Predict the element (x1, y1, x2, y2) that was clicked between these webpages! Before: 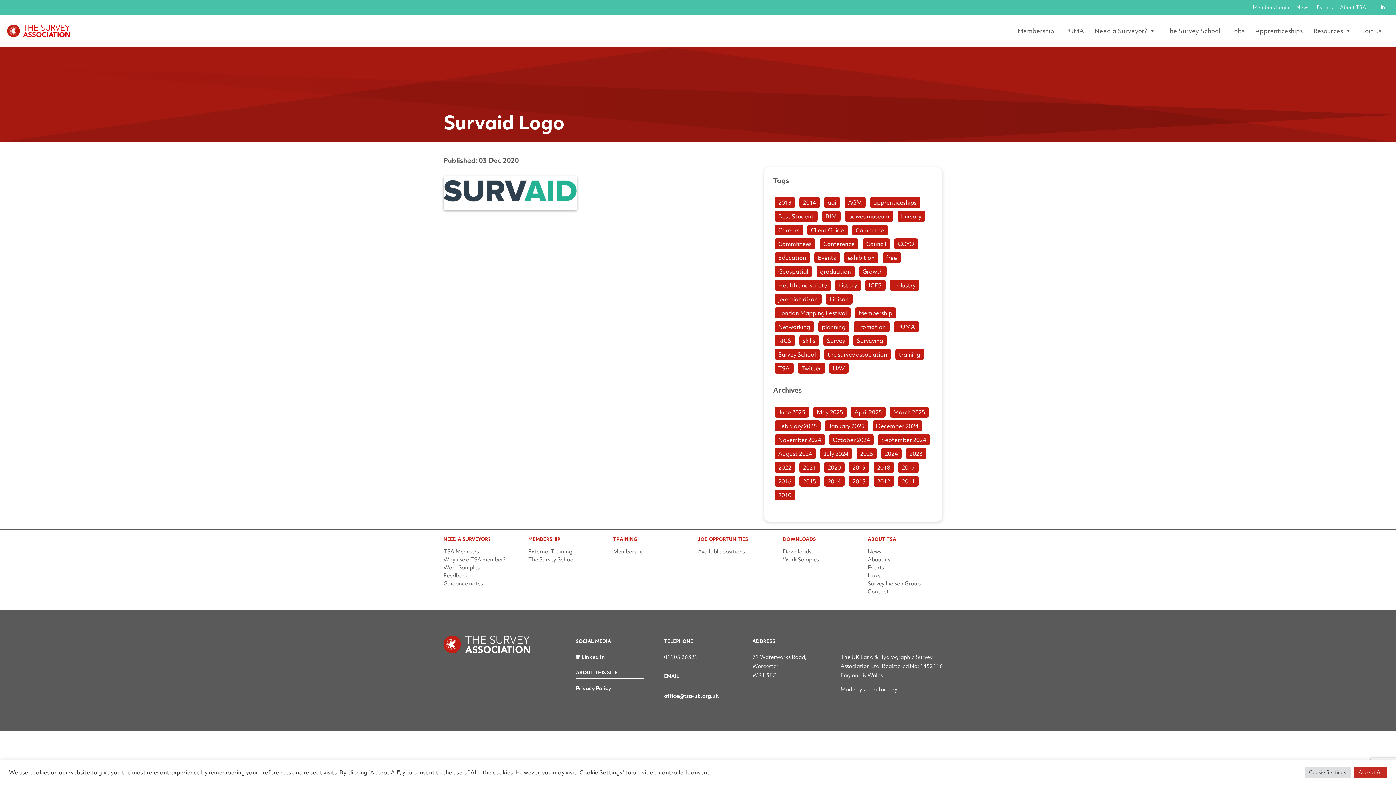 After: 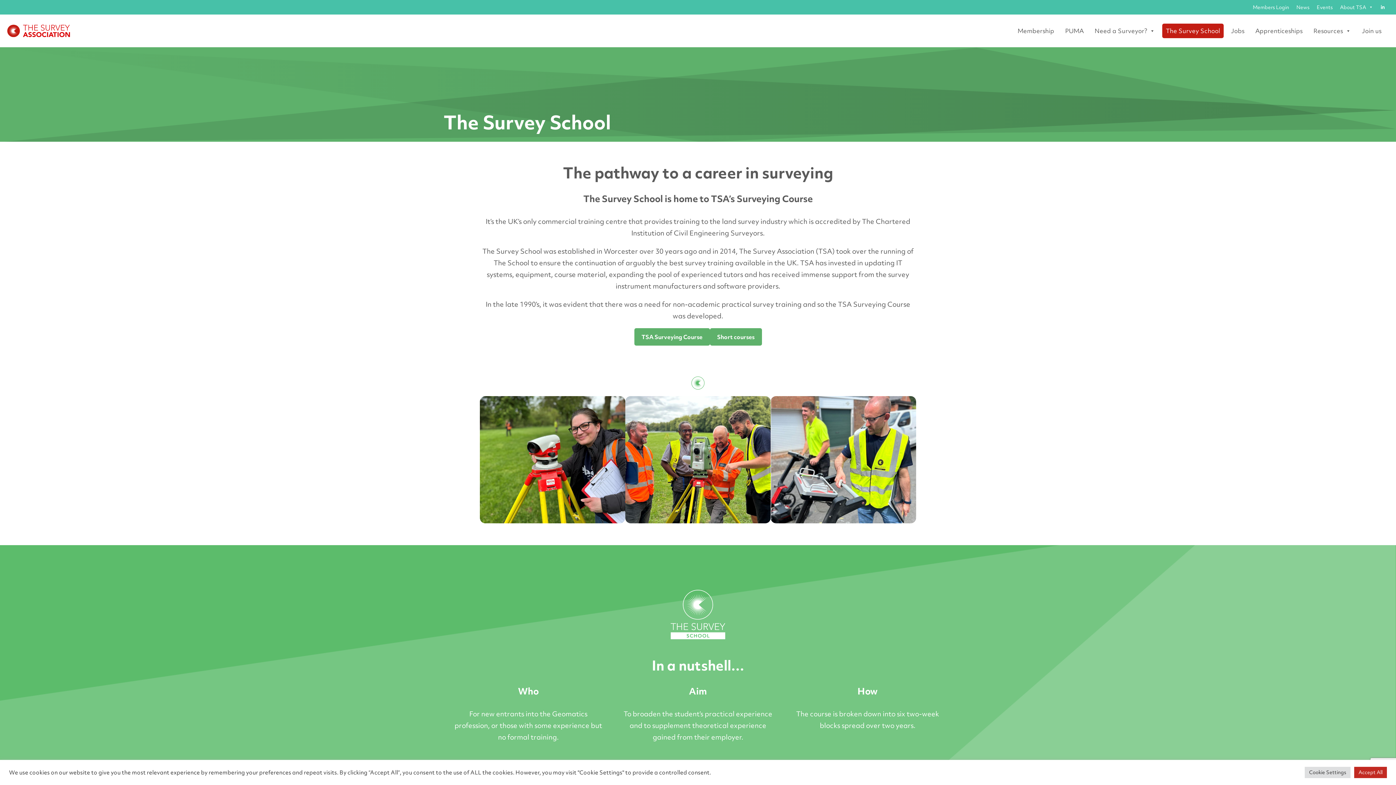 Action: bbox: (1162, 23, 1224, 38) label: The Survey School